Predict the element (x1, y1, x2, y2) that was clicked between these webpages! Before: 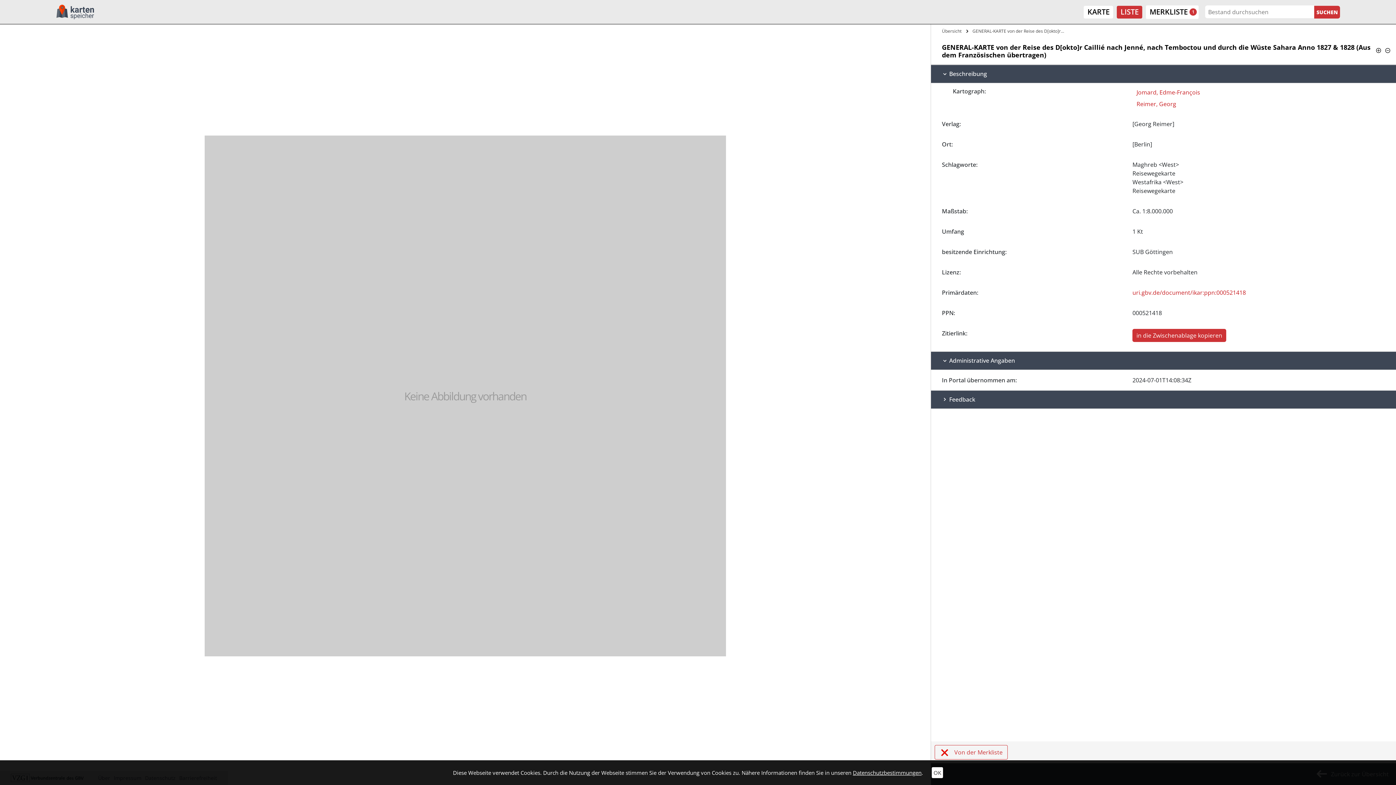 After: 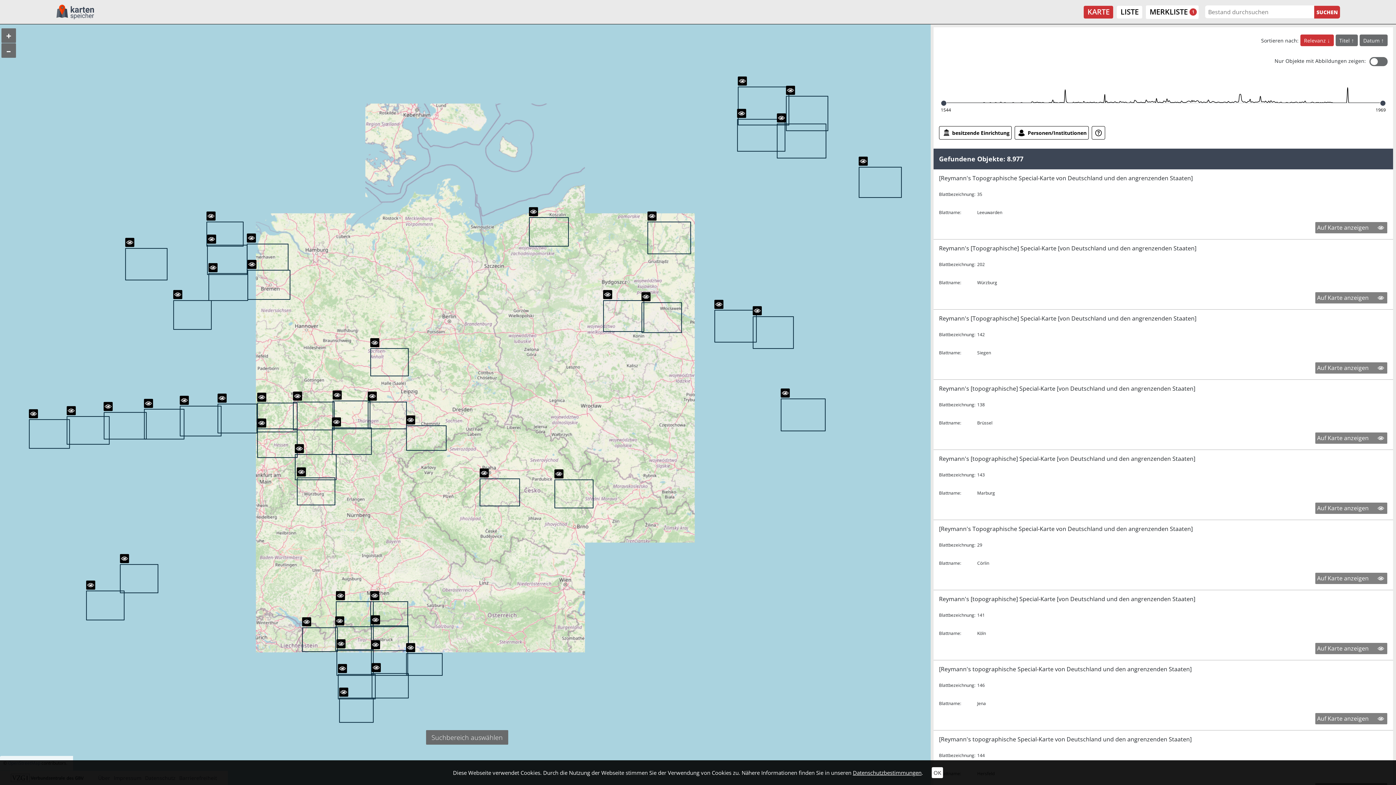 Action: label: KARTE bbox: (1084, 5, 1113, 18)